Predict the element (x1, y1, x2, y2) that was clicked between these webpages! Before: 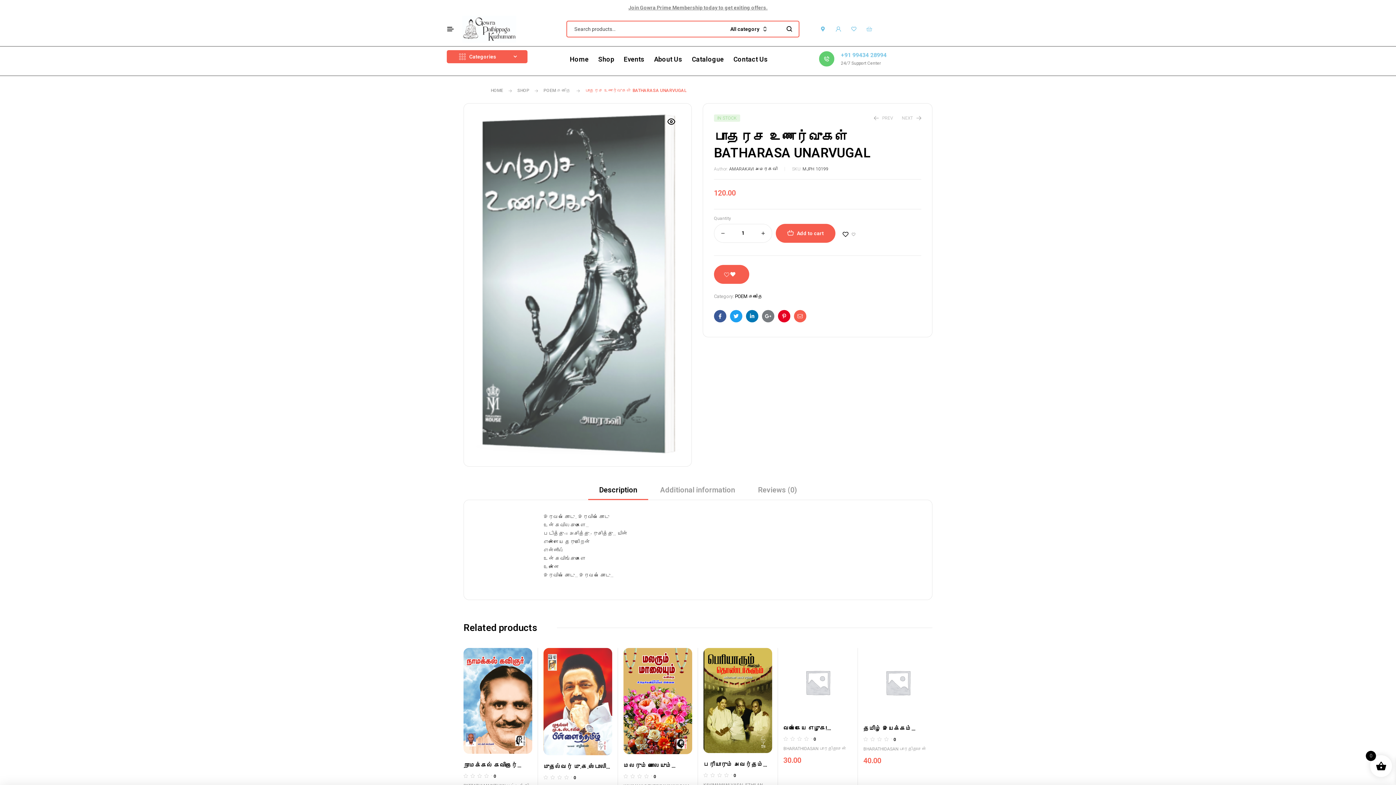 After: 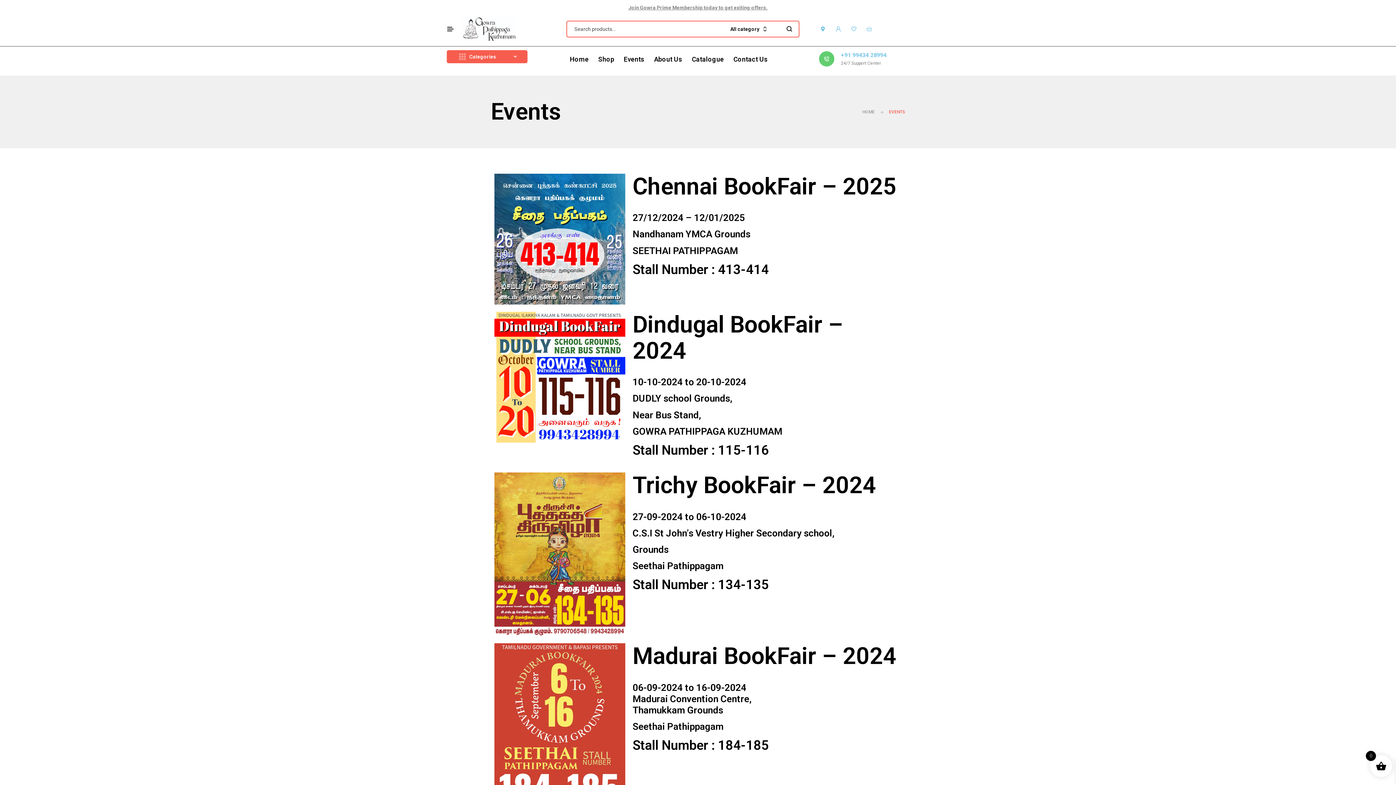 Action: label: Events bbox: (619, 54, 649, 63)